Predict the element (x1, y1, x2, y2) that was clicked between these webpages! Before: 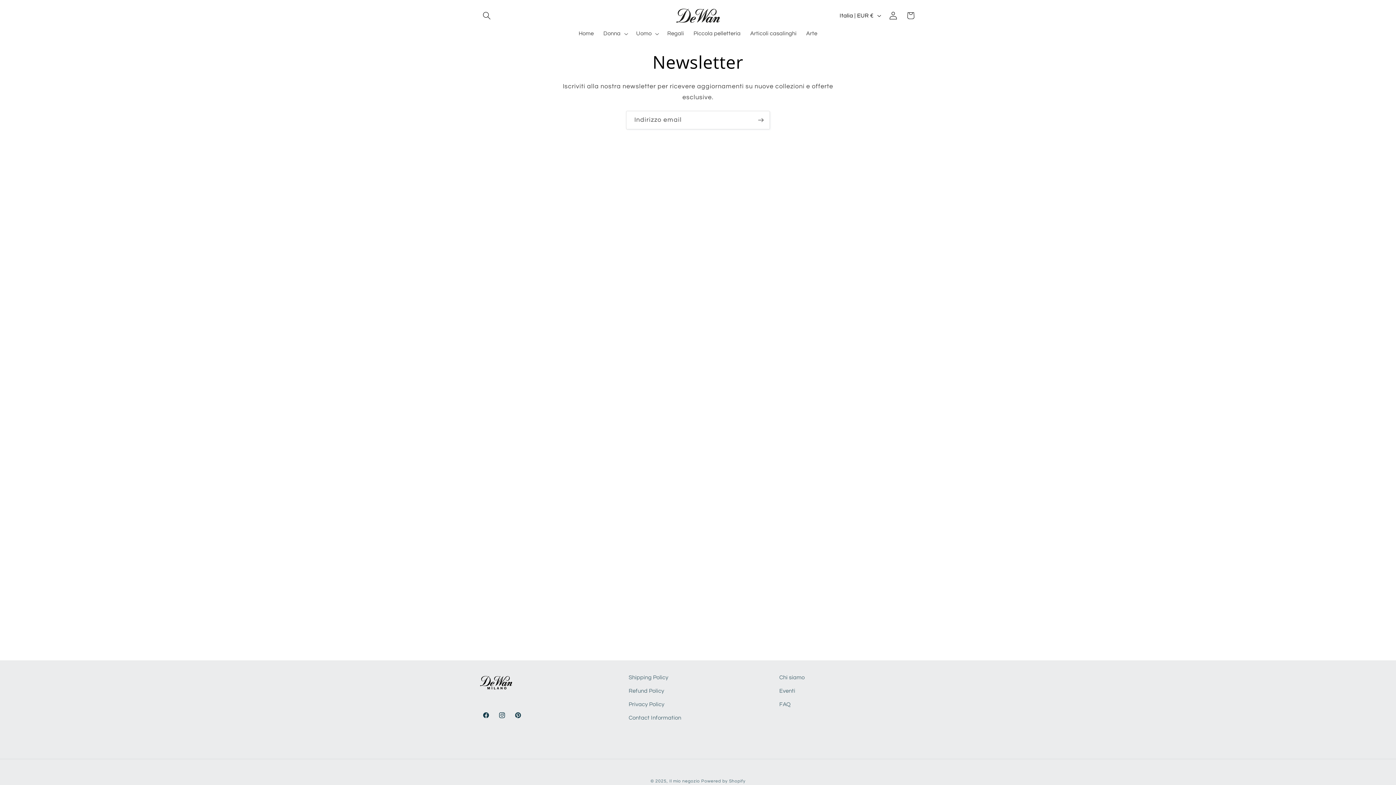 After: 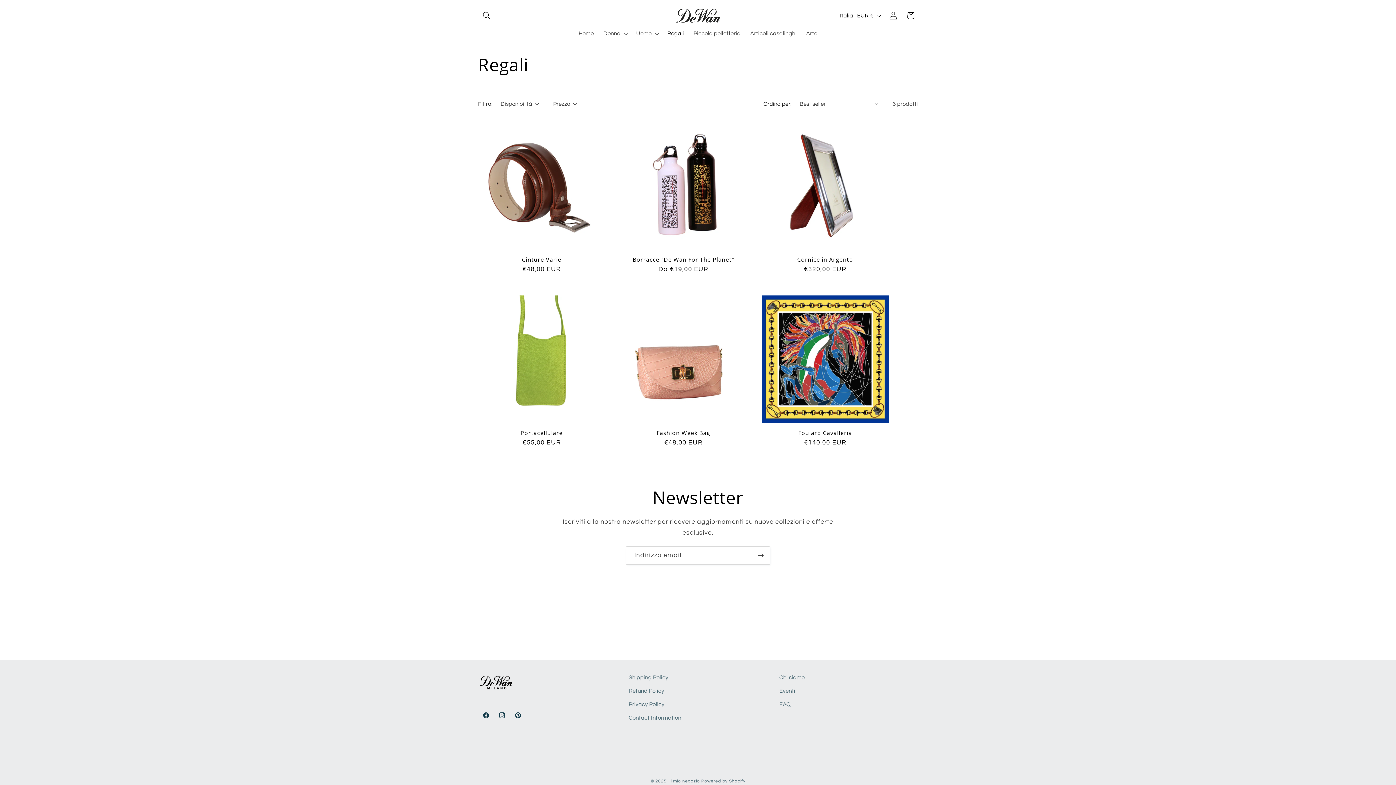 Action: bbox: (662, 25, 688, 42) label: Regali